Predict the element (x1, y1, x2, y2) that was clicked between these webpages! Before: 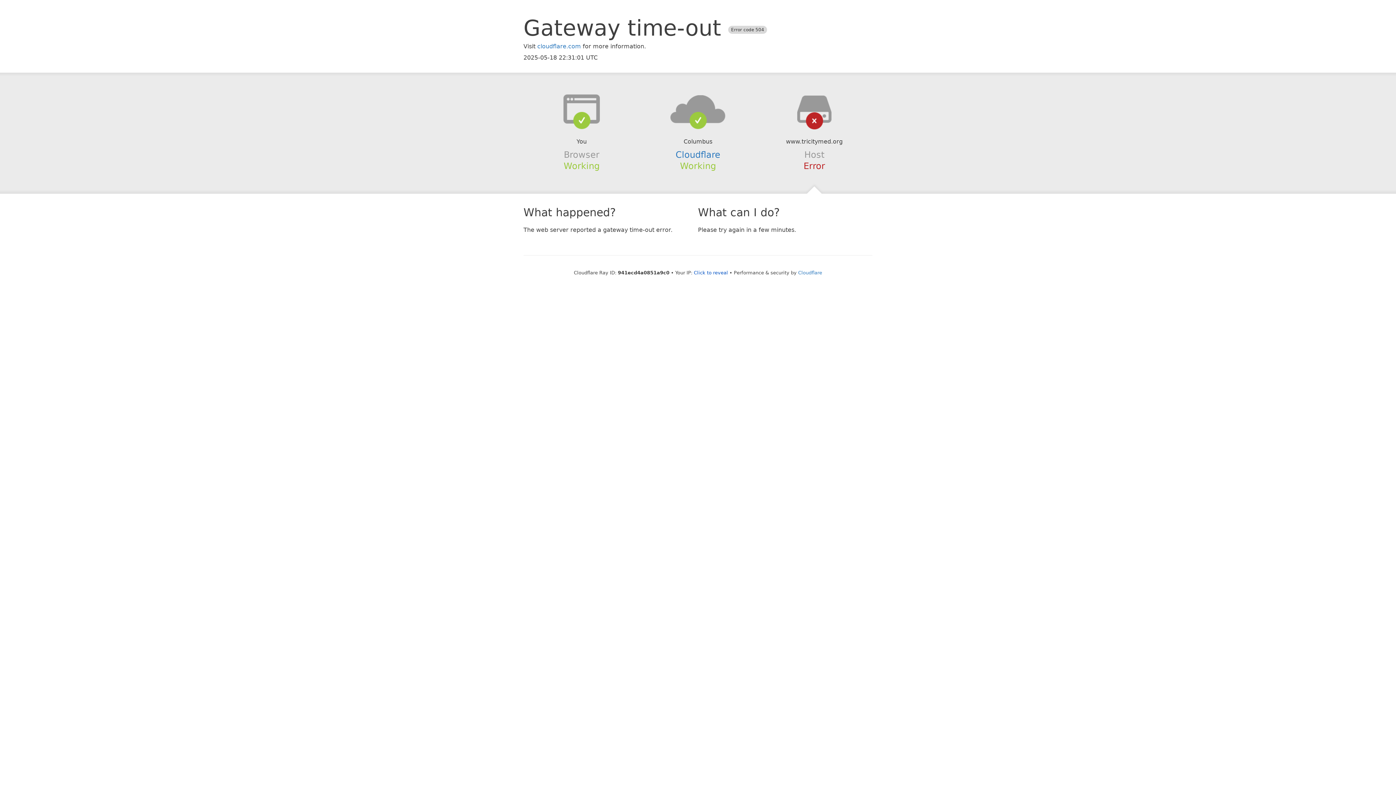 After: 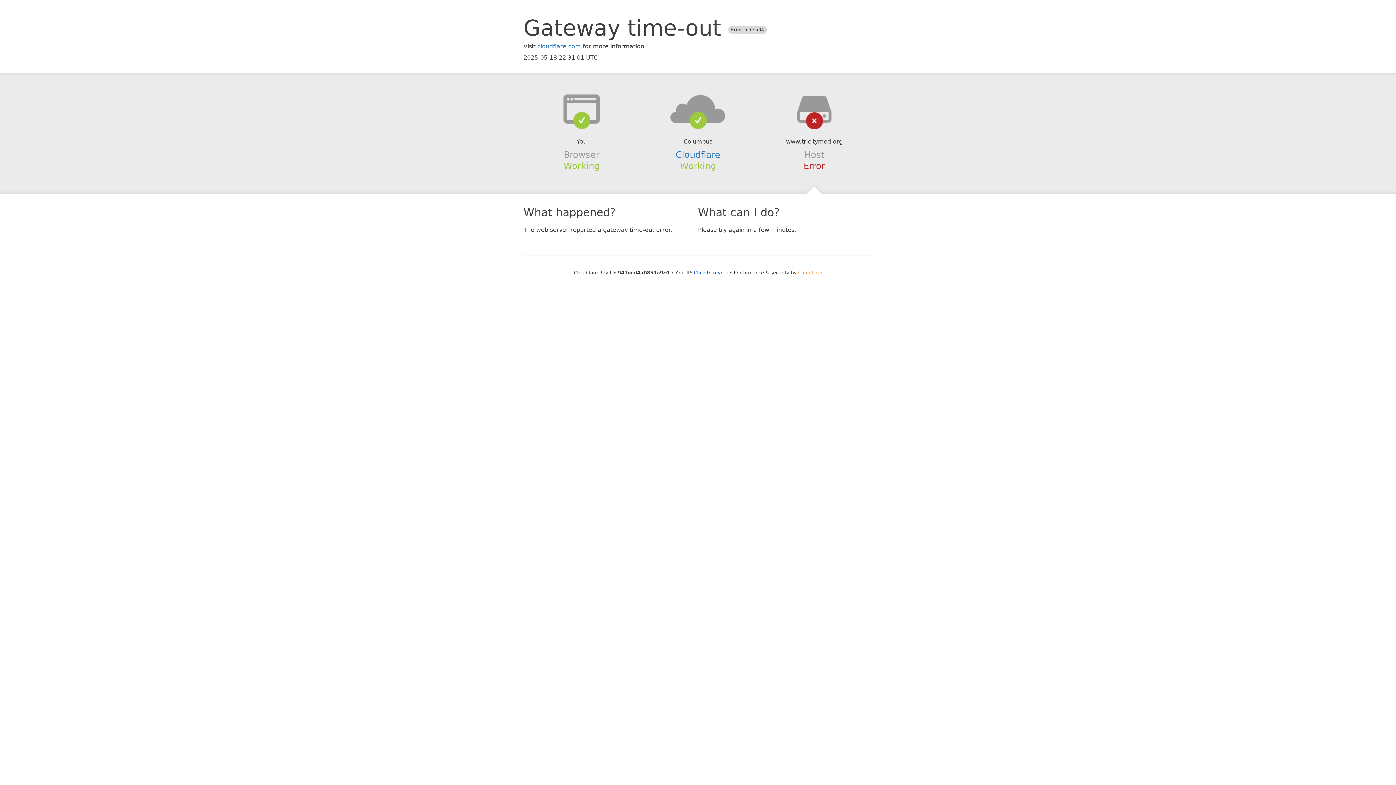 Action: label: Cloudflare bbox: (798, 270, 822, 275)